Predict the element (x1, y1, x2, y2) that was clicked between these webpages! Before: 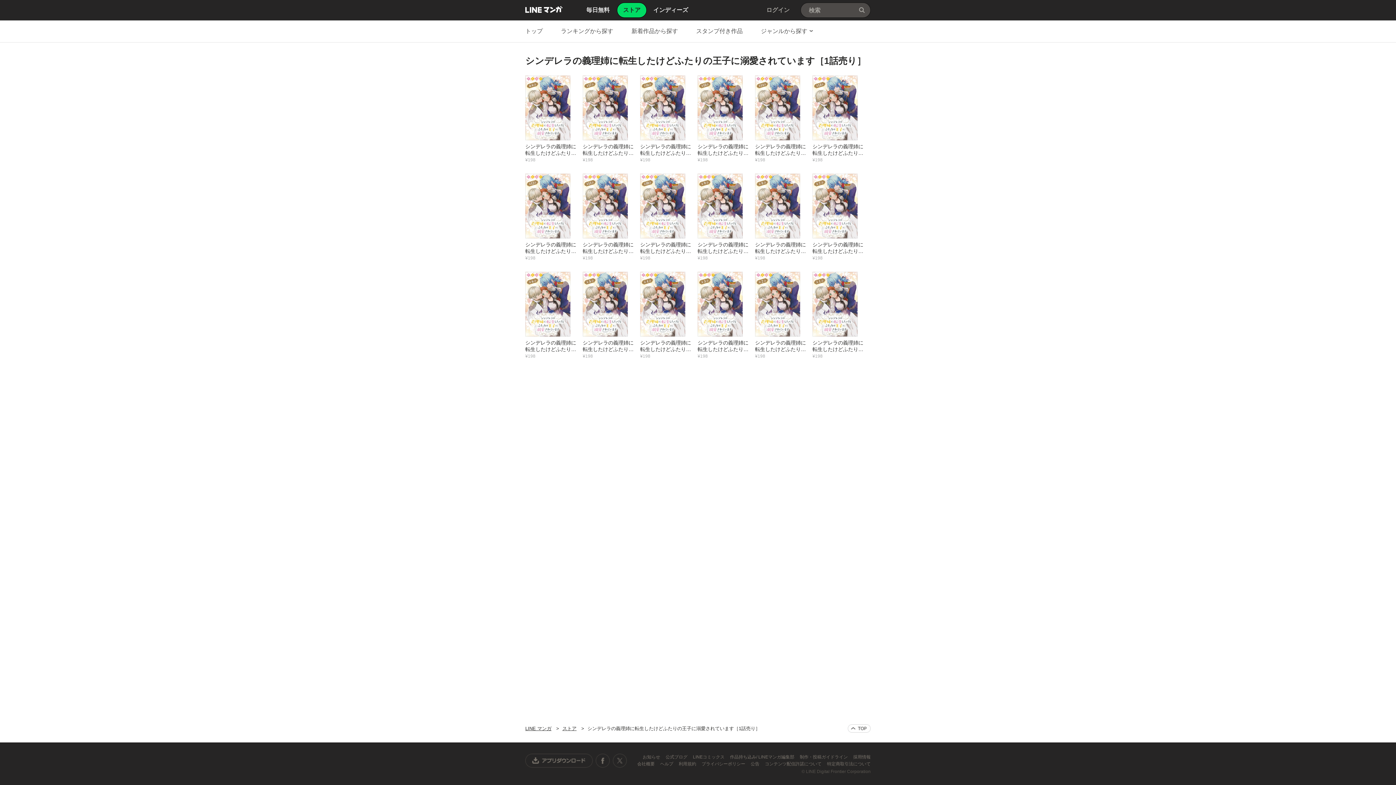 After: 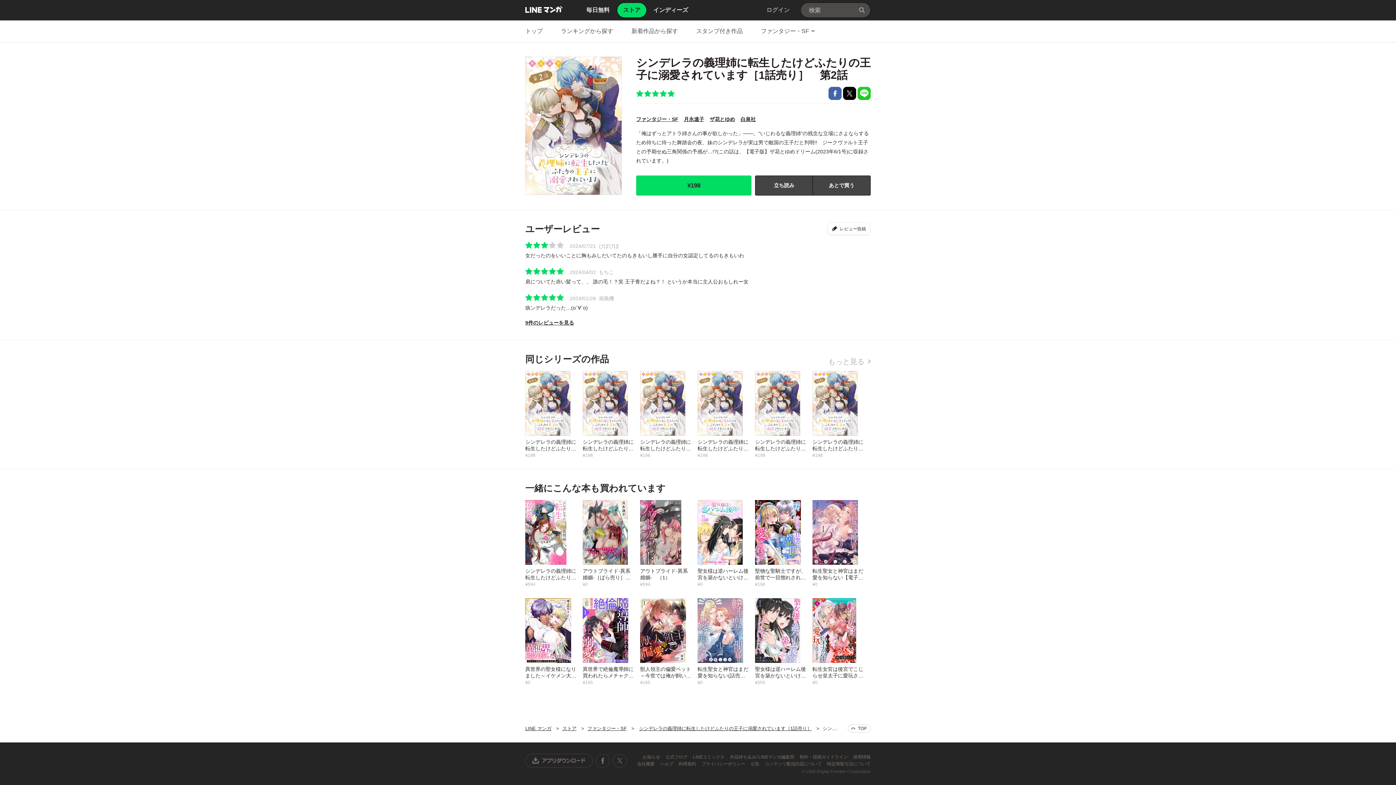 Action: label: シンデレラの義理姉に転生したけどふたりの王子に溺愛されています［1話売り］　第2話
¥198 bbox: (755, 271, 812, 359)